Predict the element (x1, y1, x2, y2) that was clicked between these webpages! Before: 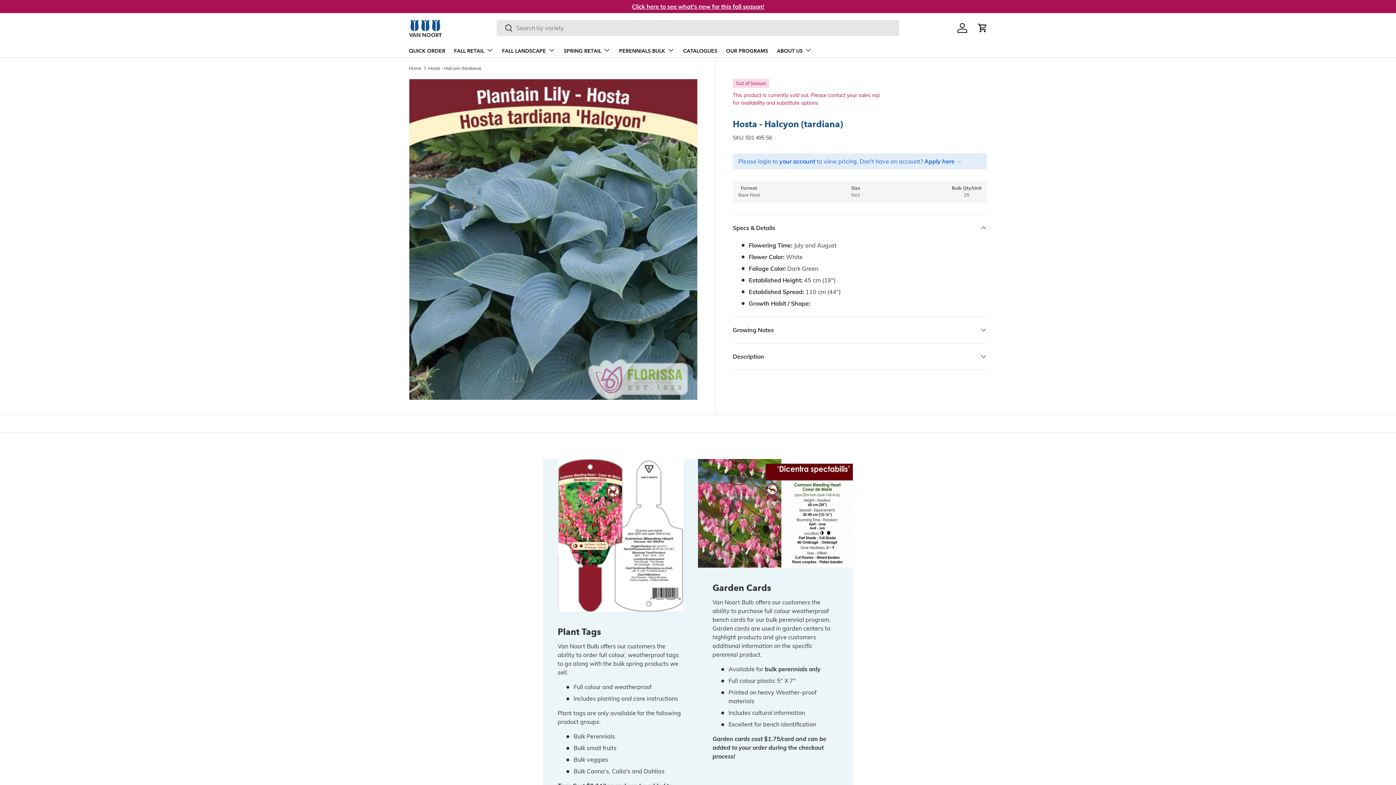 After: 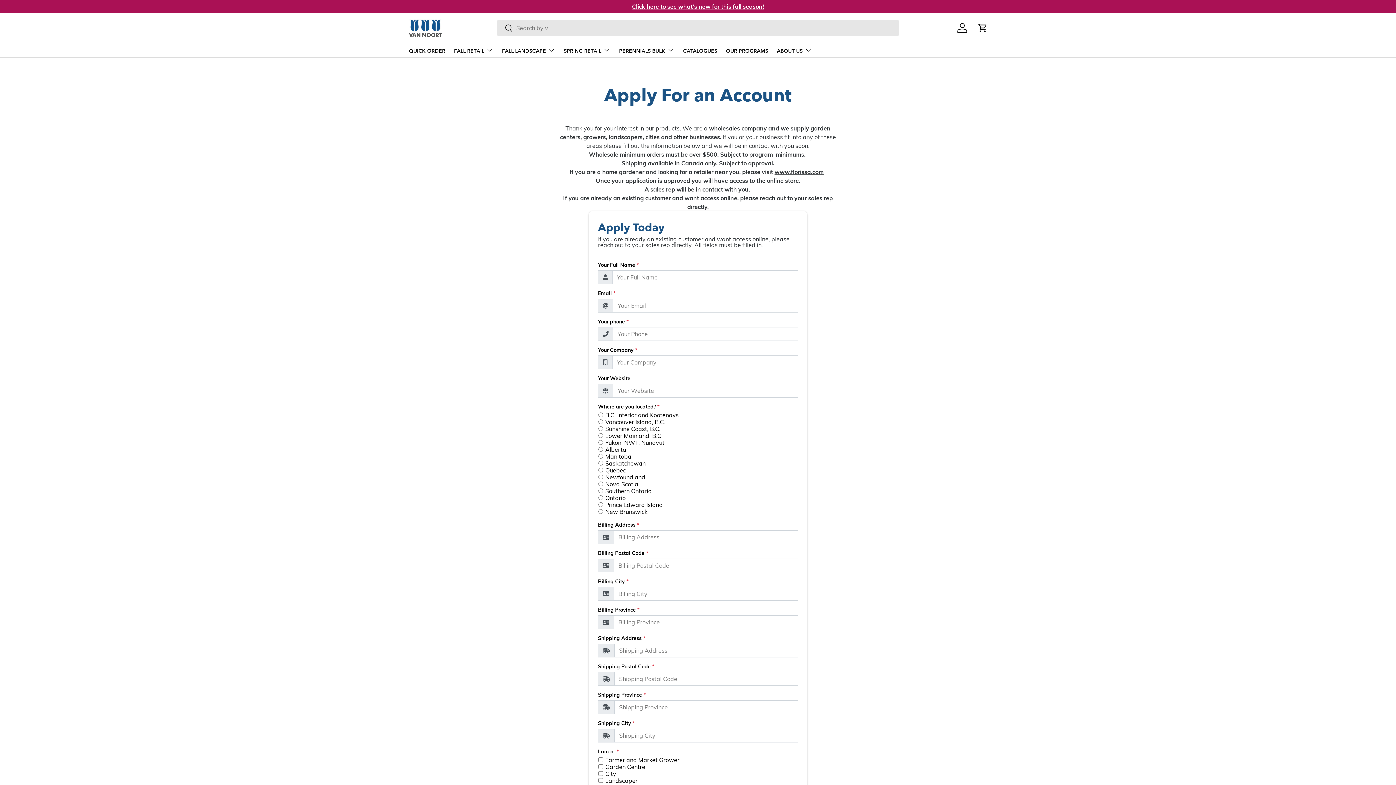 Action: bbox: (924, 157, 962, 164) label: Apply here →